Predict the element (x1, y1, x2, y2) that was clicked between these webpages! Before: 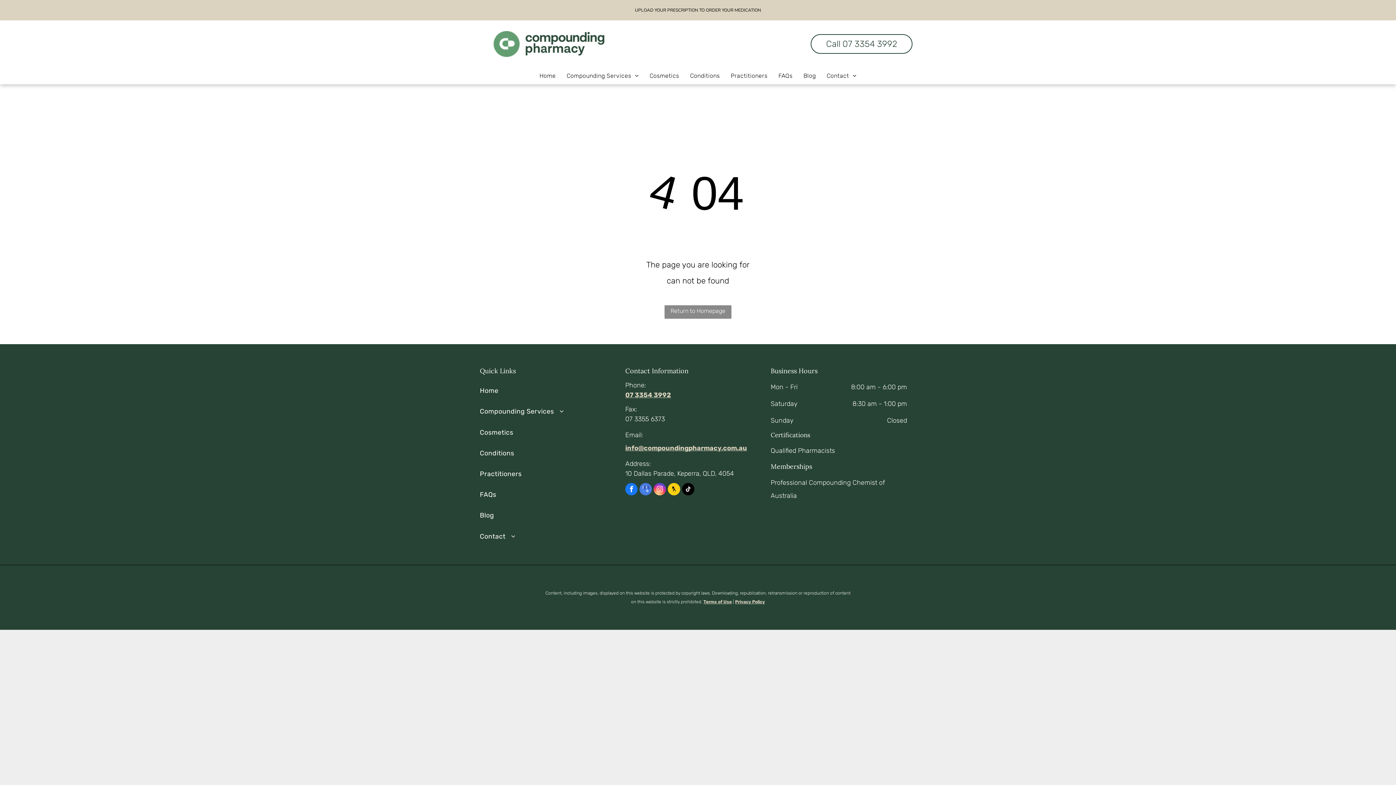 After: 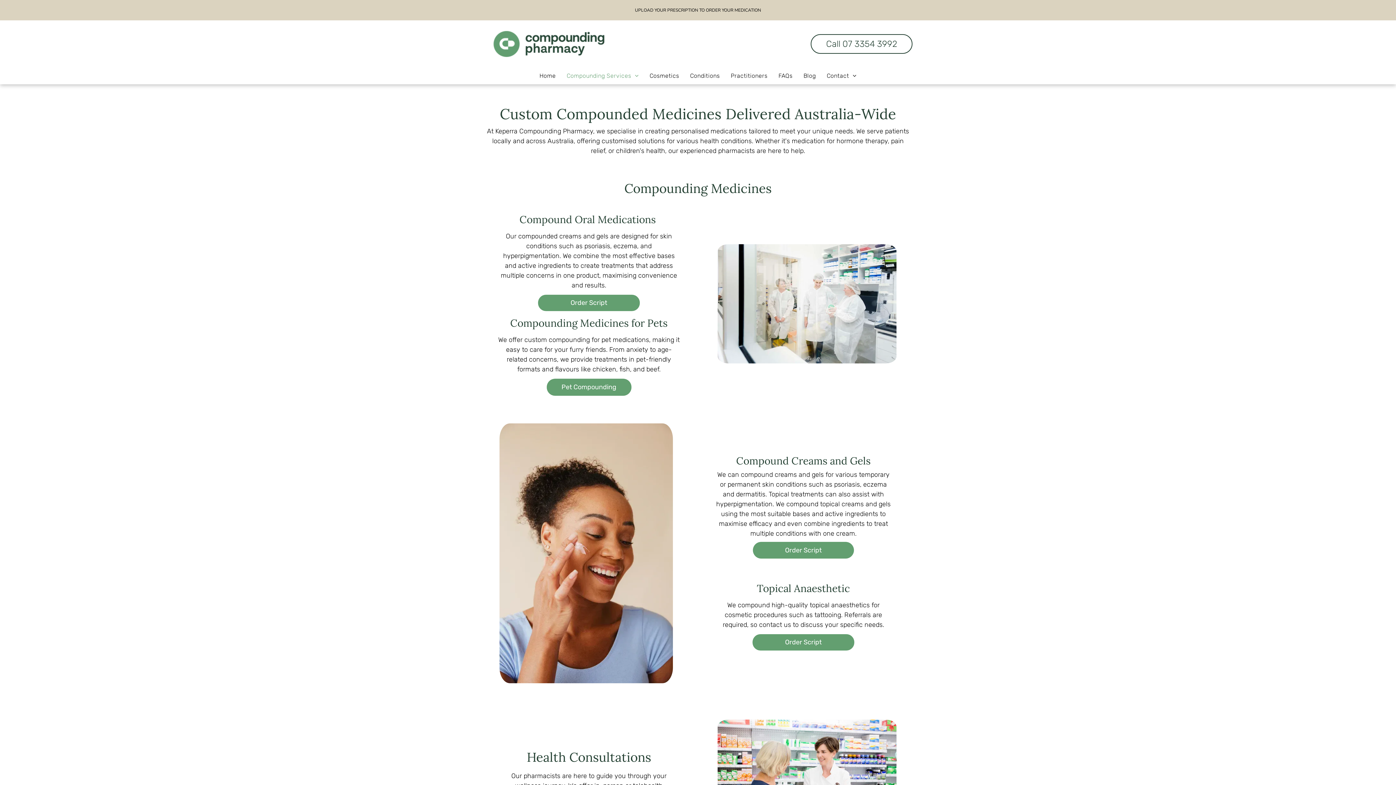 Action: bbox: (561, 70, 644, 81) label: Compounding Services